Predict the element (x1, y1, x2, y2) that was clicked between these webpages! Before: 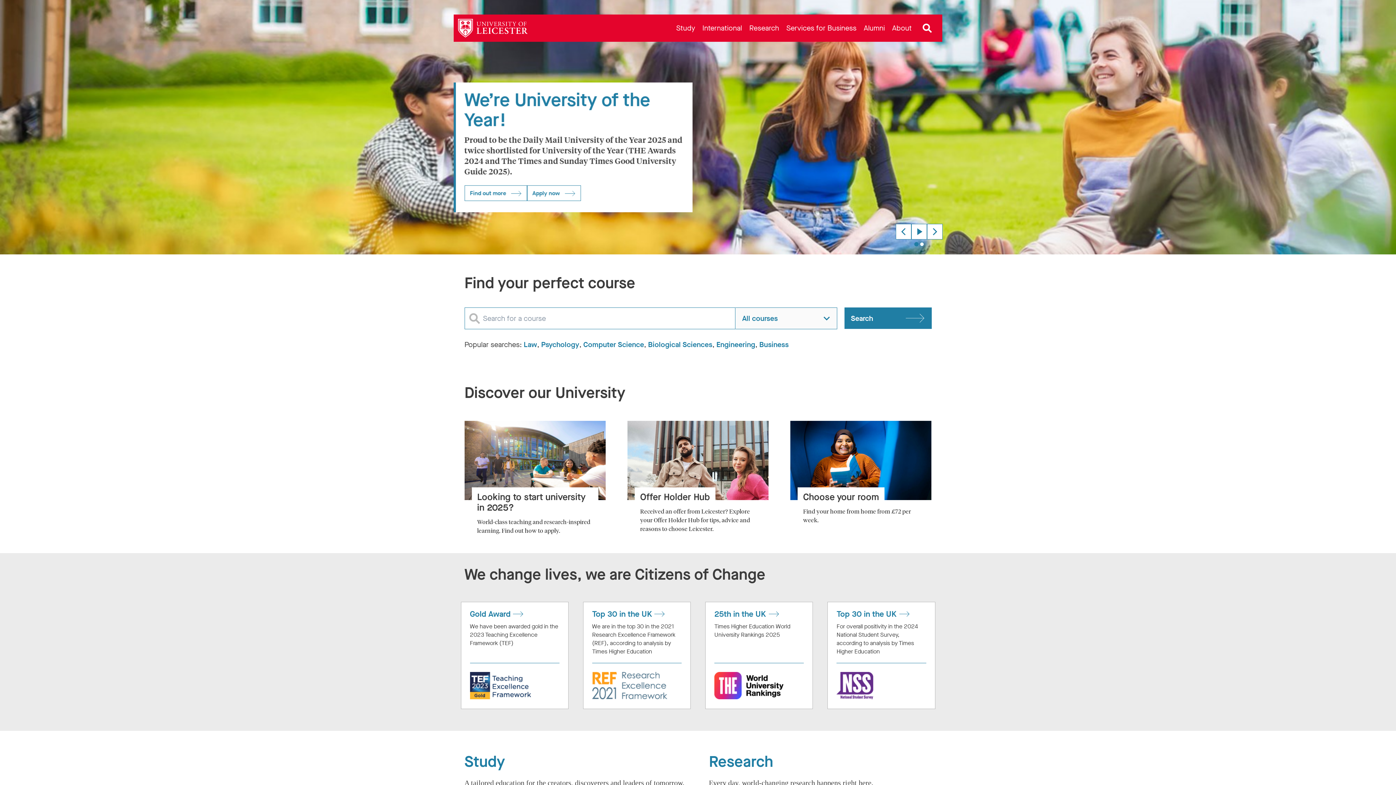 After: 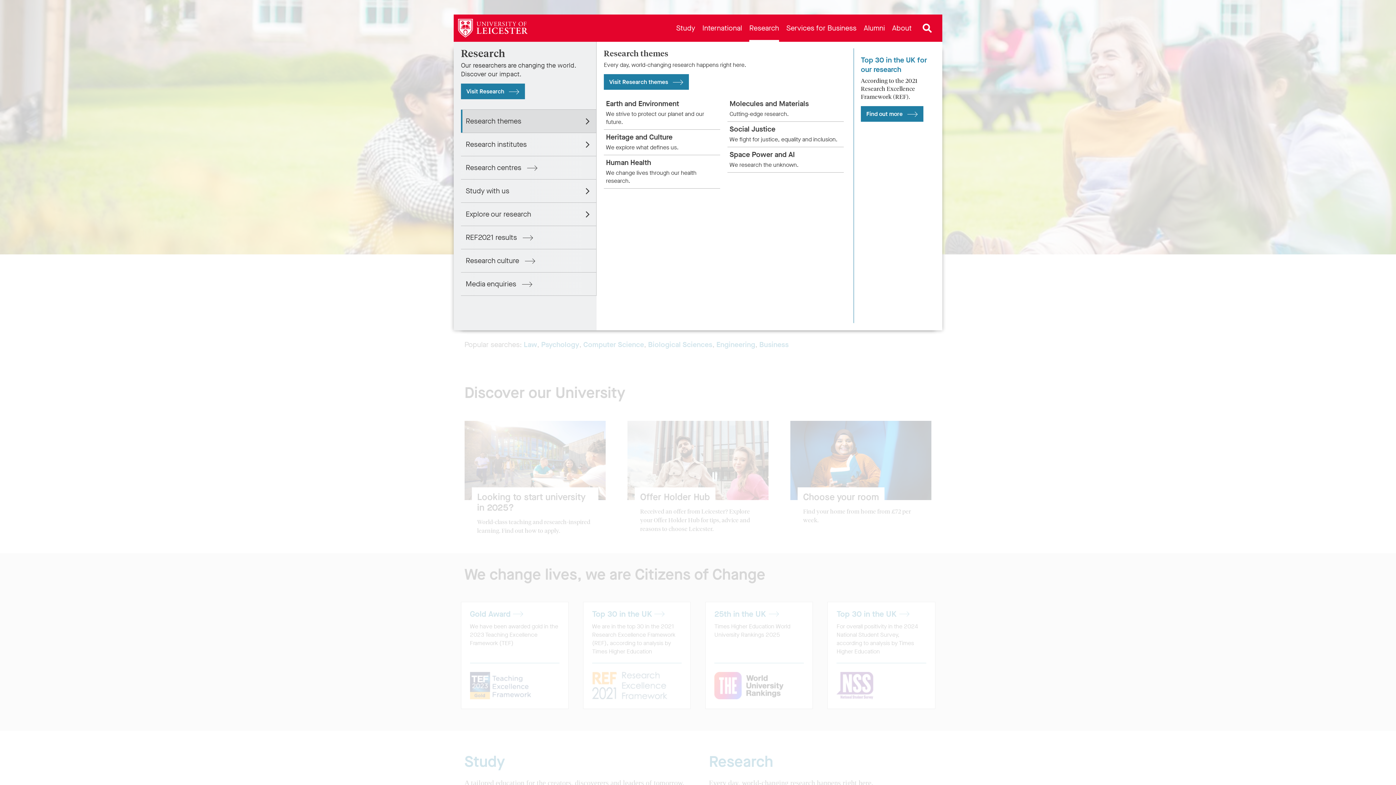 Action: bbox: (745, 14, 782, 41) label: Research